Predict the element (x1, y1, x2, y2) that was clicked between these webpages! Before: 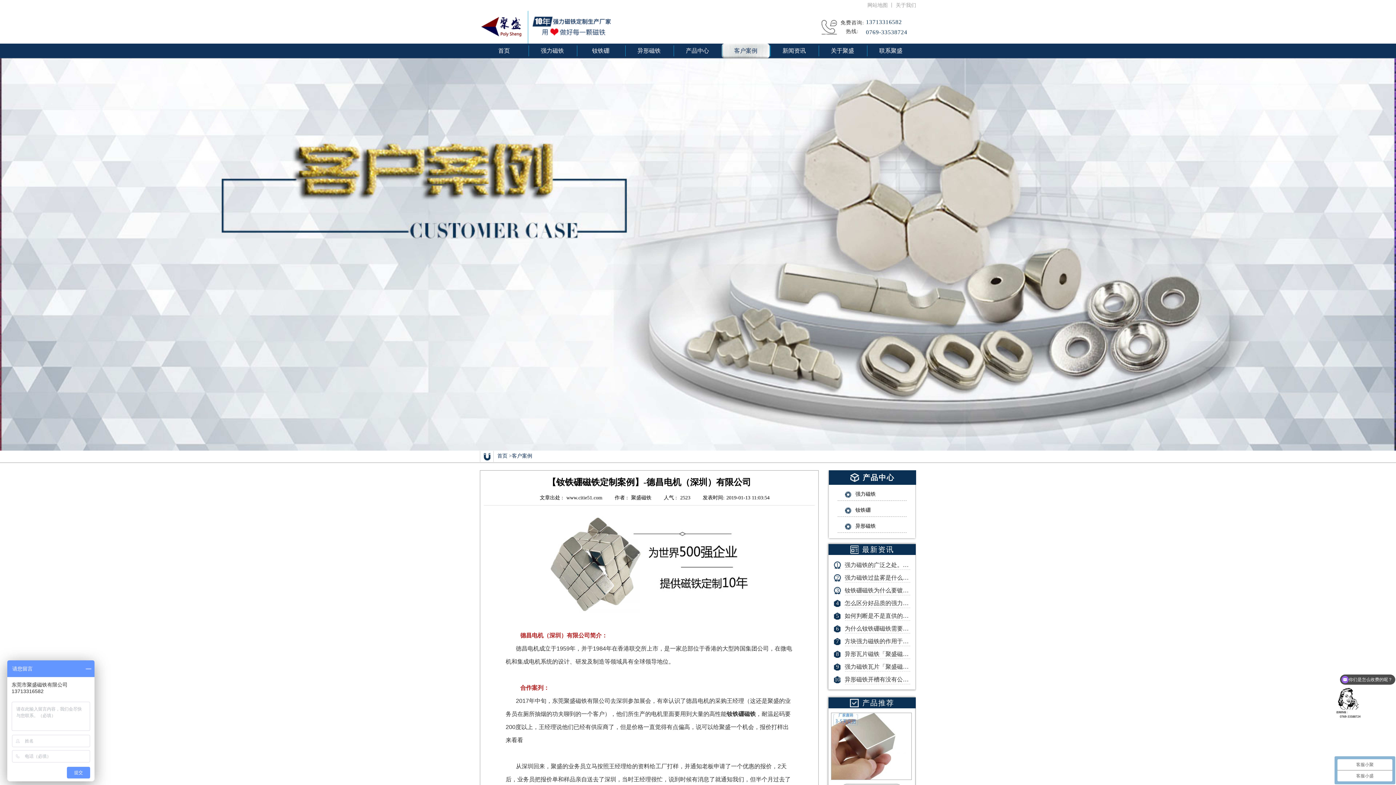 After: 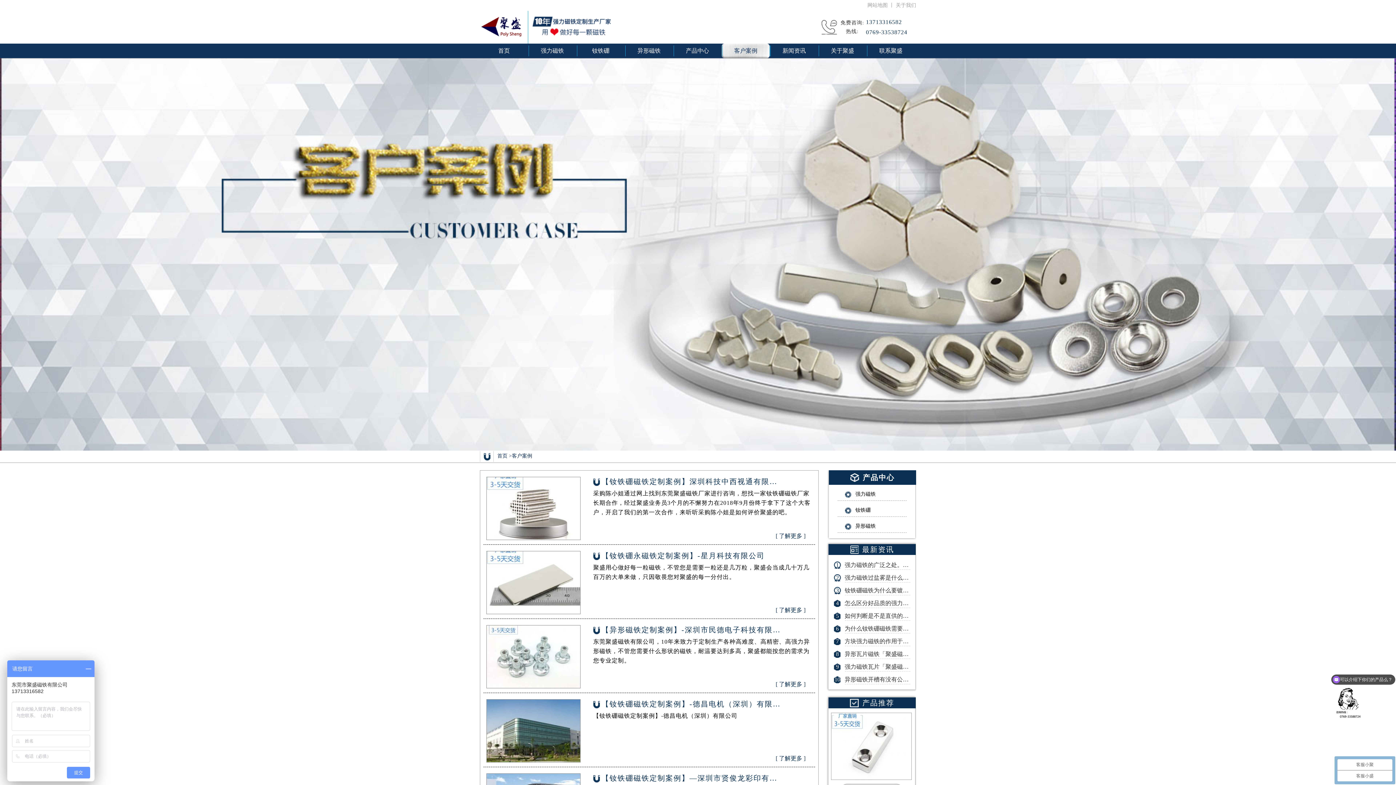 Action: label: 客户案例 bbox: (721, 43, 770, 58)